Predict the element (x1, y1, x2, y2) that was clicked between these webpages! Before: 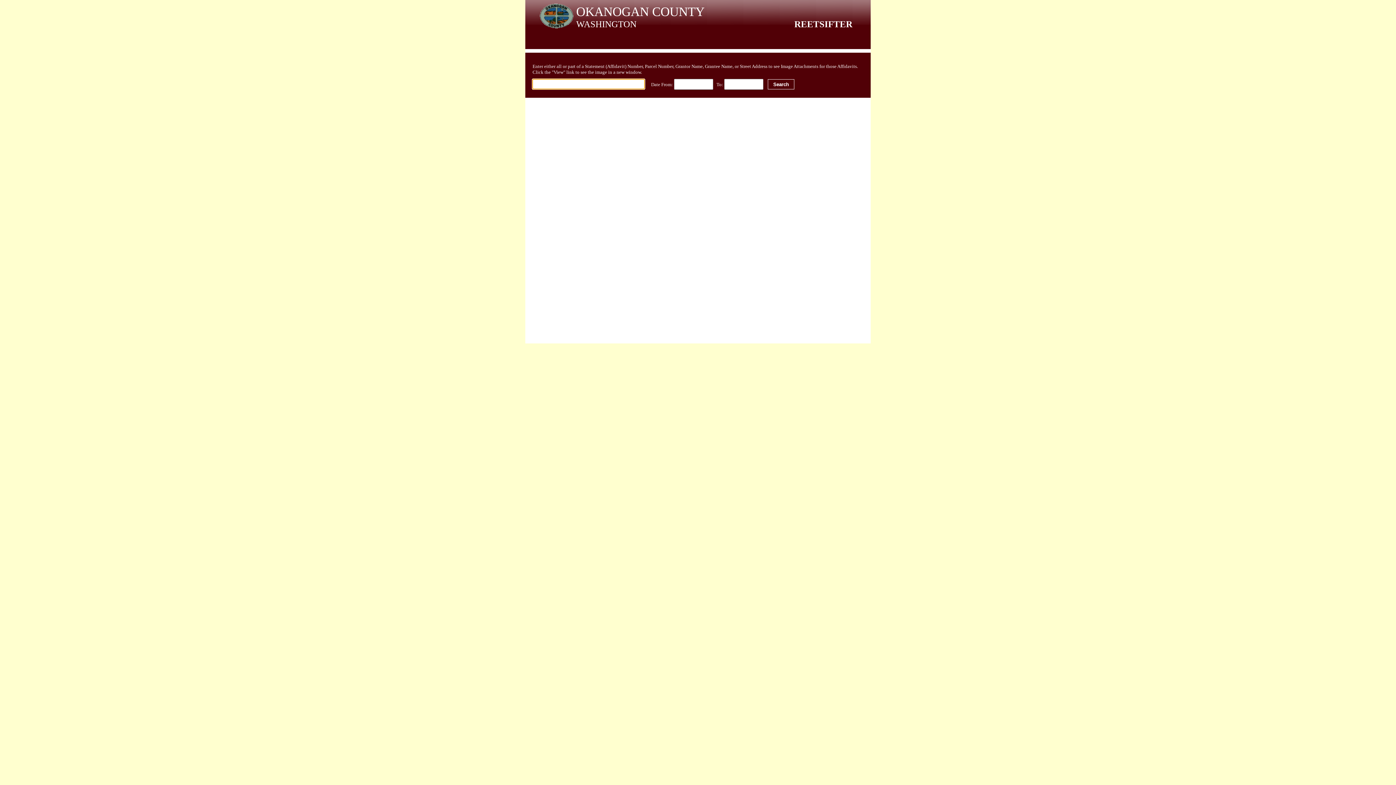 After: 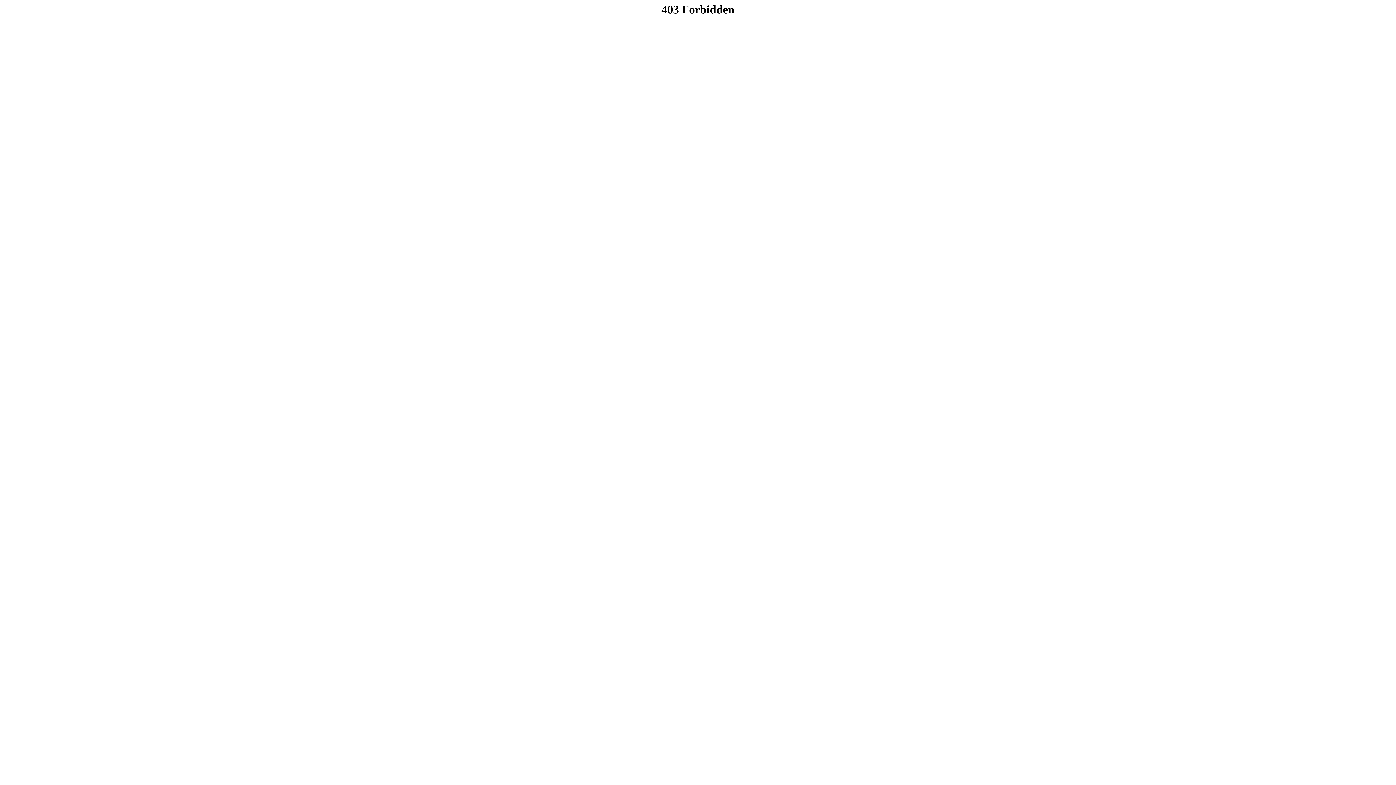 Action: bbox: (540, 24, 573, 29)